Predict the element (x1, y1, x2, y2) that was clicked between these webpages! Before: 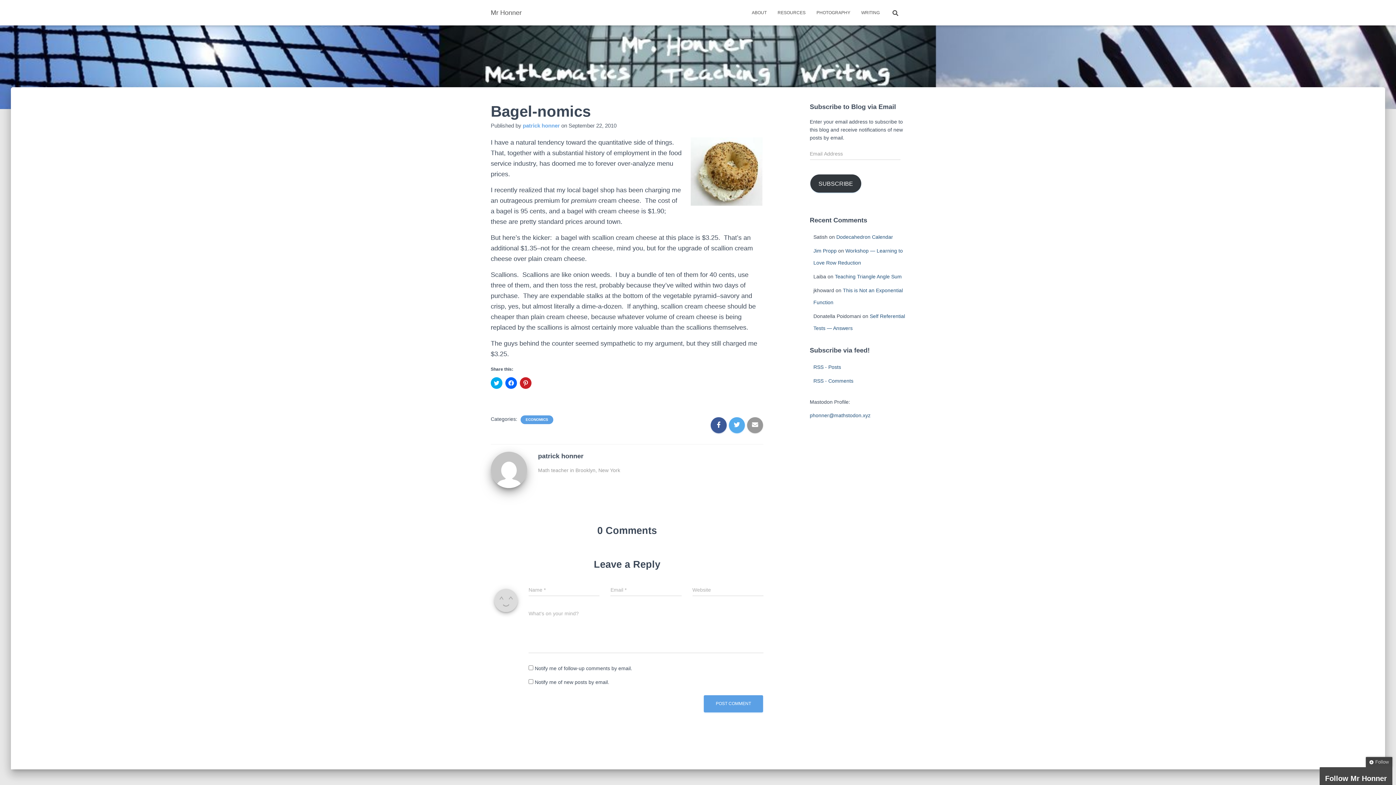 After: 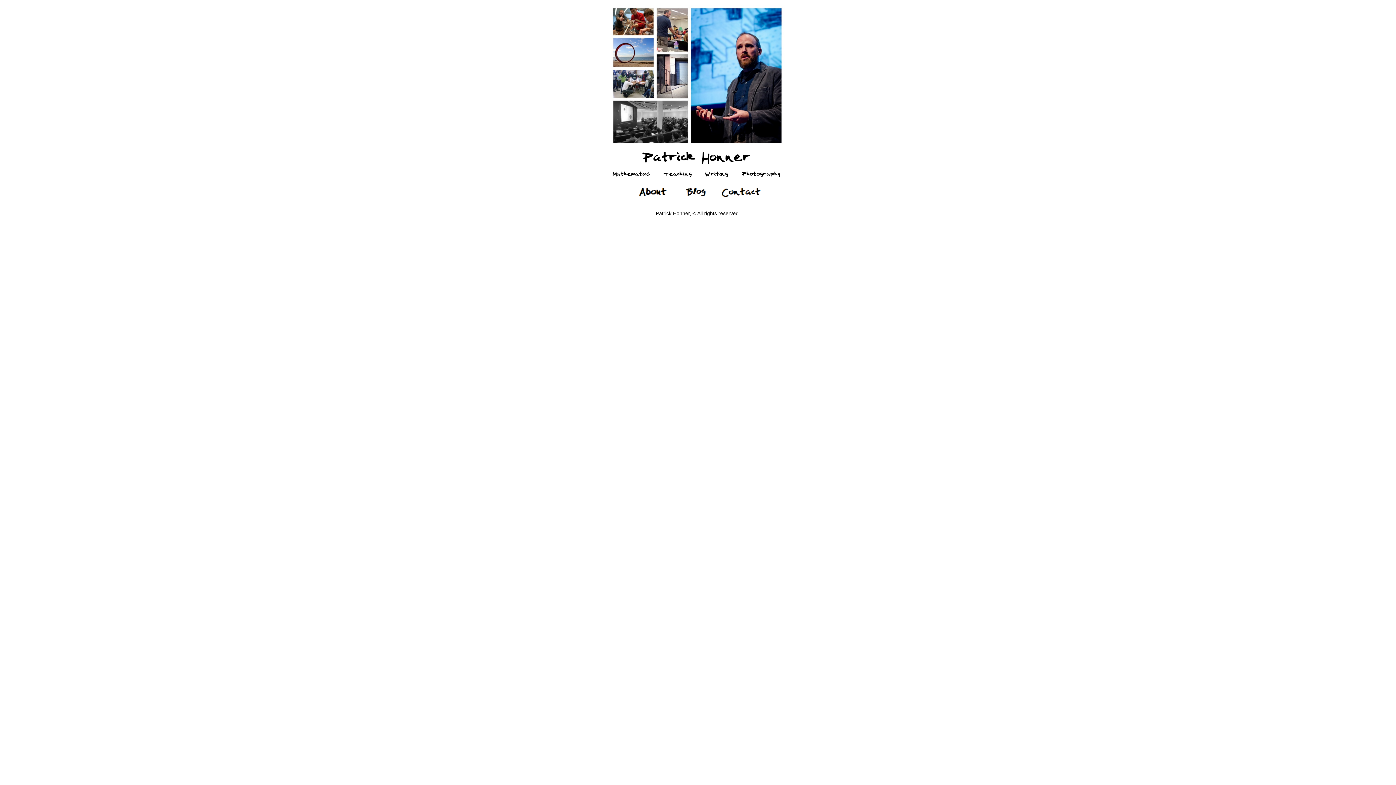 Action: label: ABOUT bbox: (746, 3, 772, 21)